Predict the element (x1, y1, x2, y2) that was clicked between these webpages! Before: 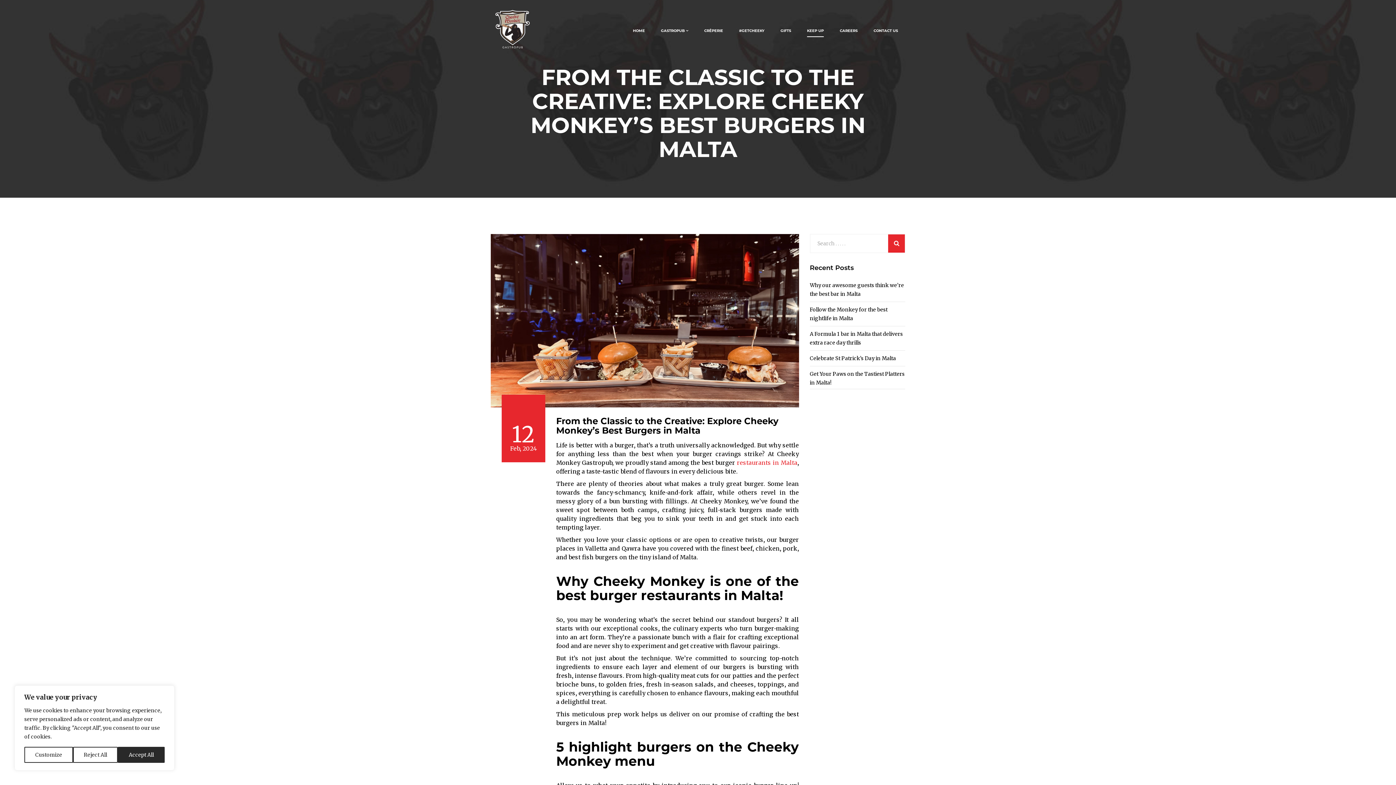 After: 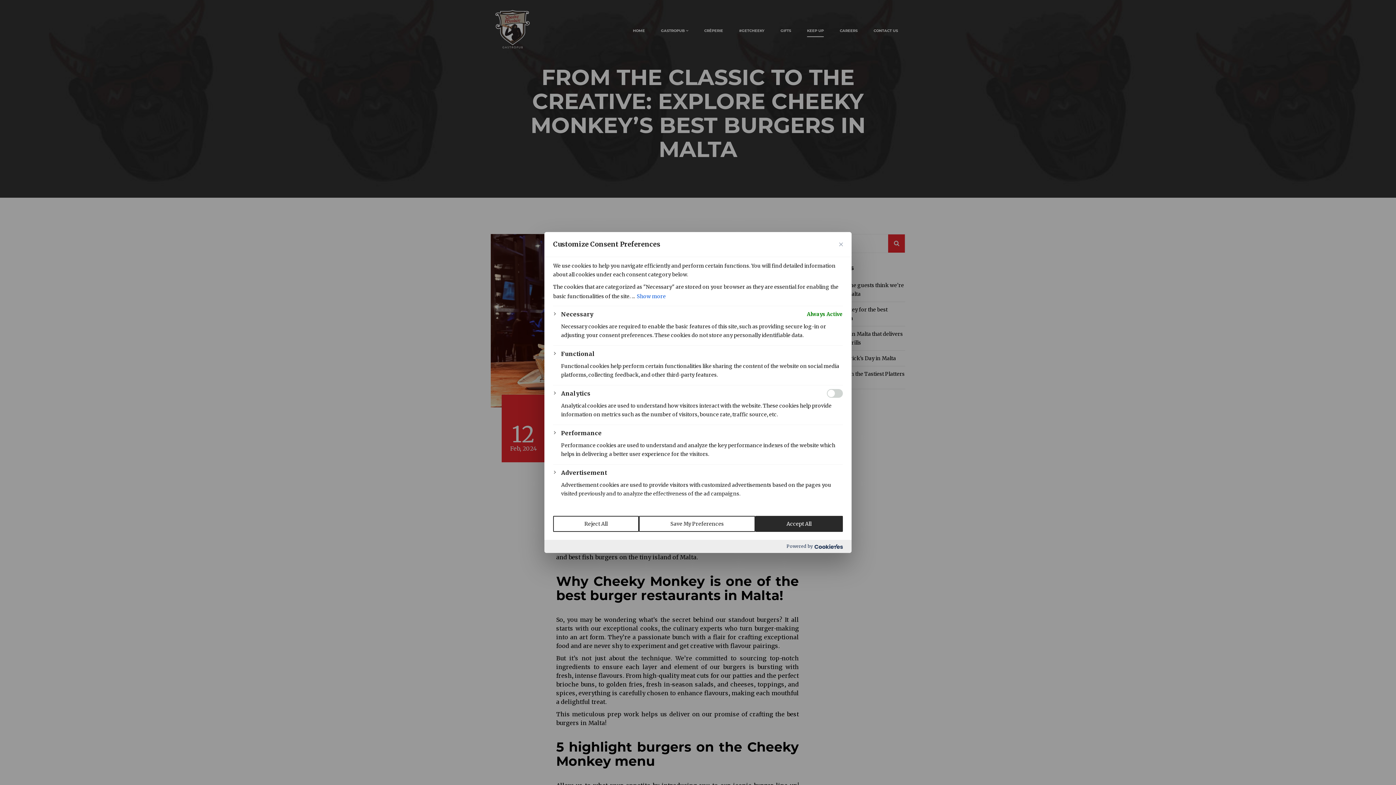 Action: bbox: (24, 747, 72, 763) label: Customize